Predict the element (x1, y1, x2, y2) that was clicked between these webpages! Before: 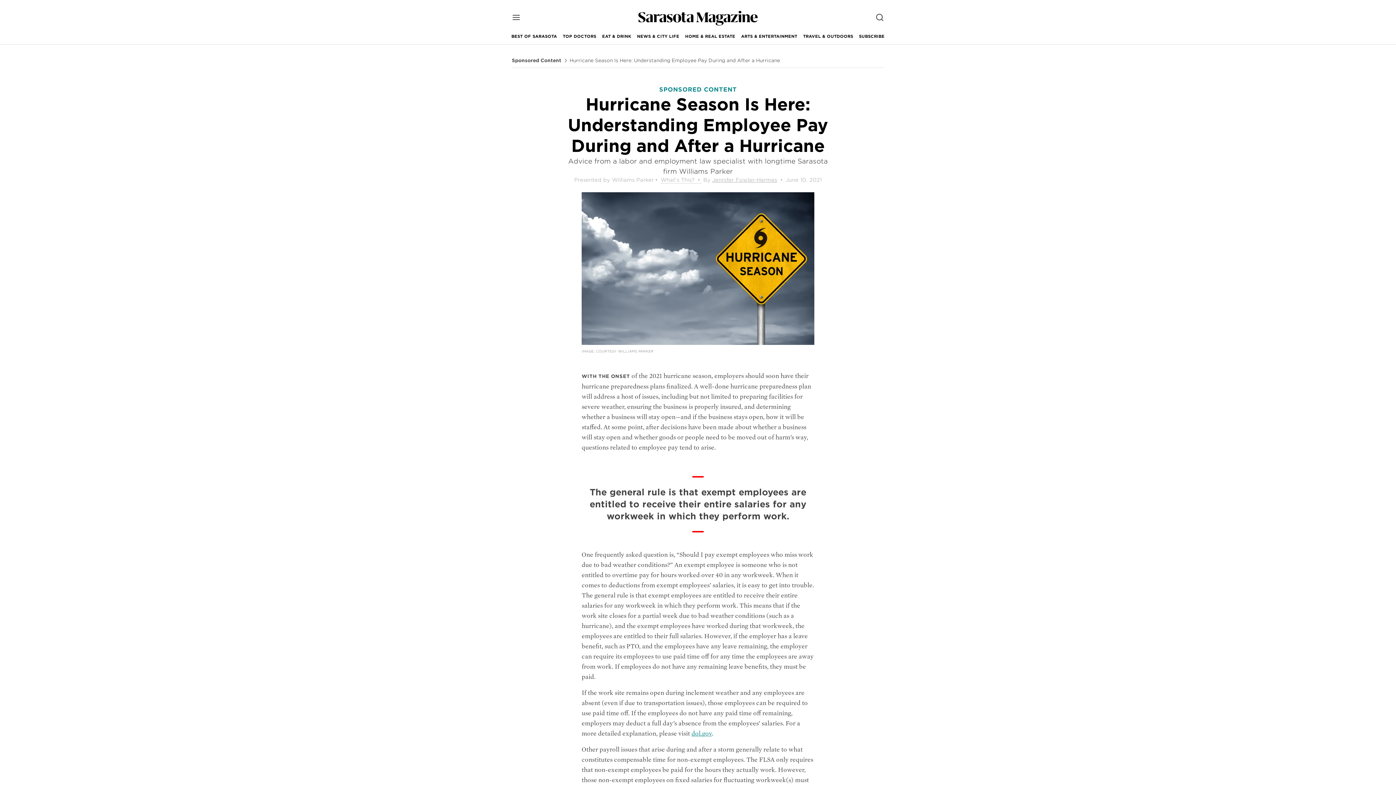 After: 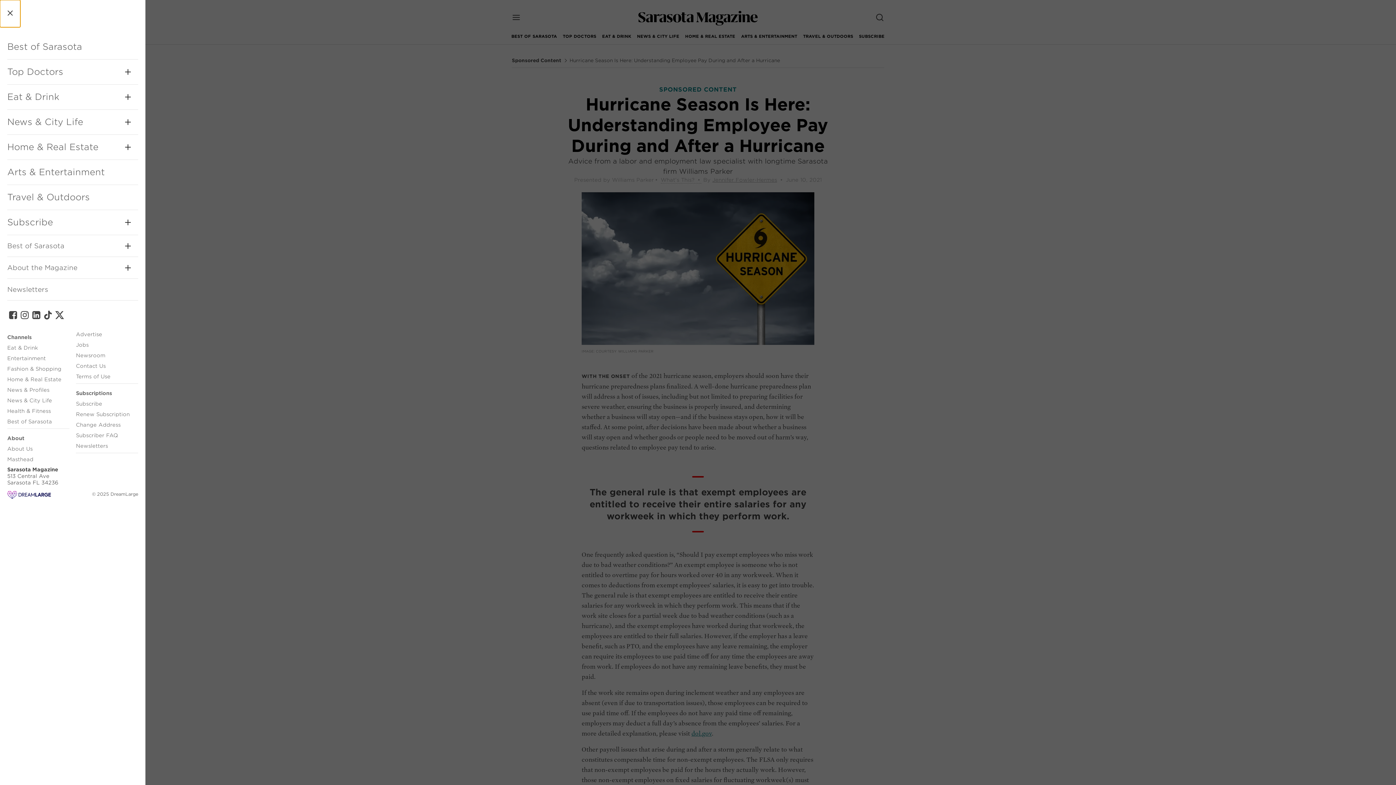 Action: label: open menu bbox: (506, 7, 526, 28)